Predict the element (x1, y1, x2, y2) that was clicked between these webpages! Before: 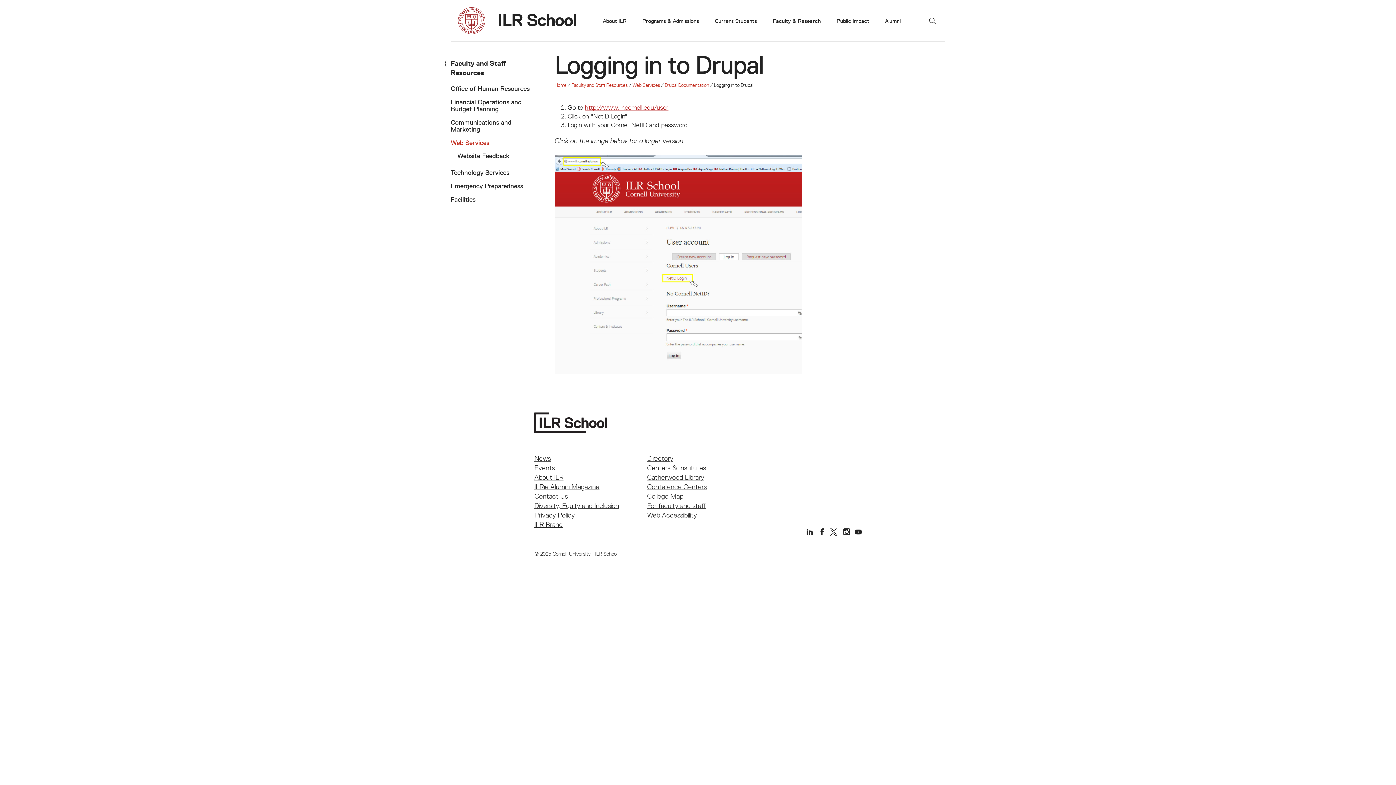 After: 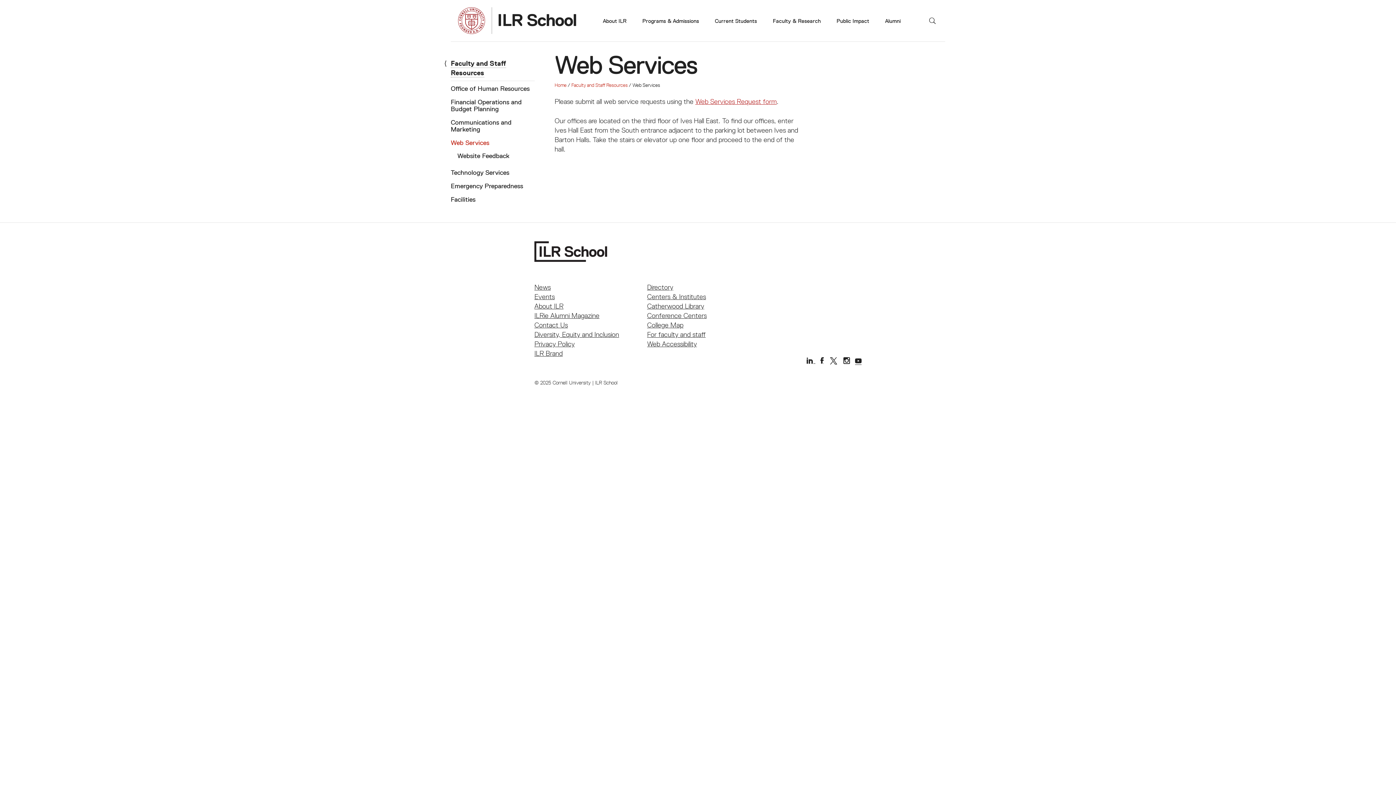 Action: bbox: (632, 81, 663, 88) label: Web Services